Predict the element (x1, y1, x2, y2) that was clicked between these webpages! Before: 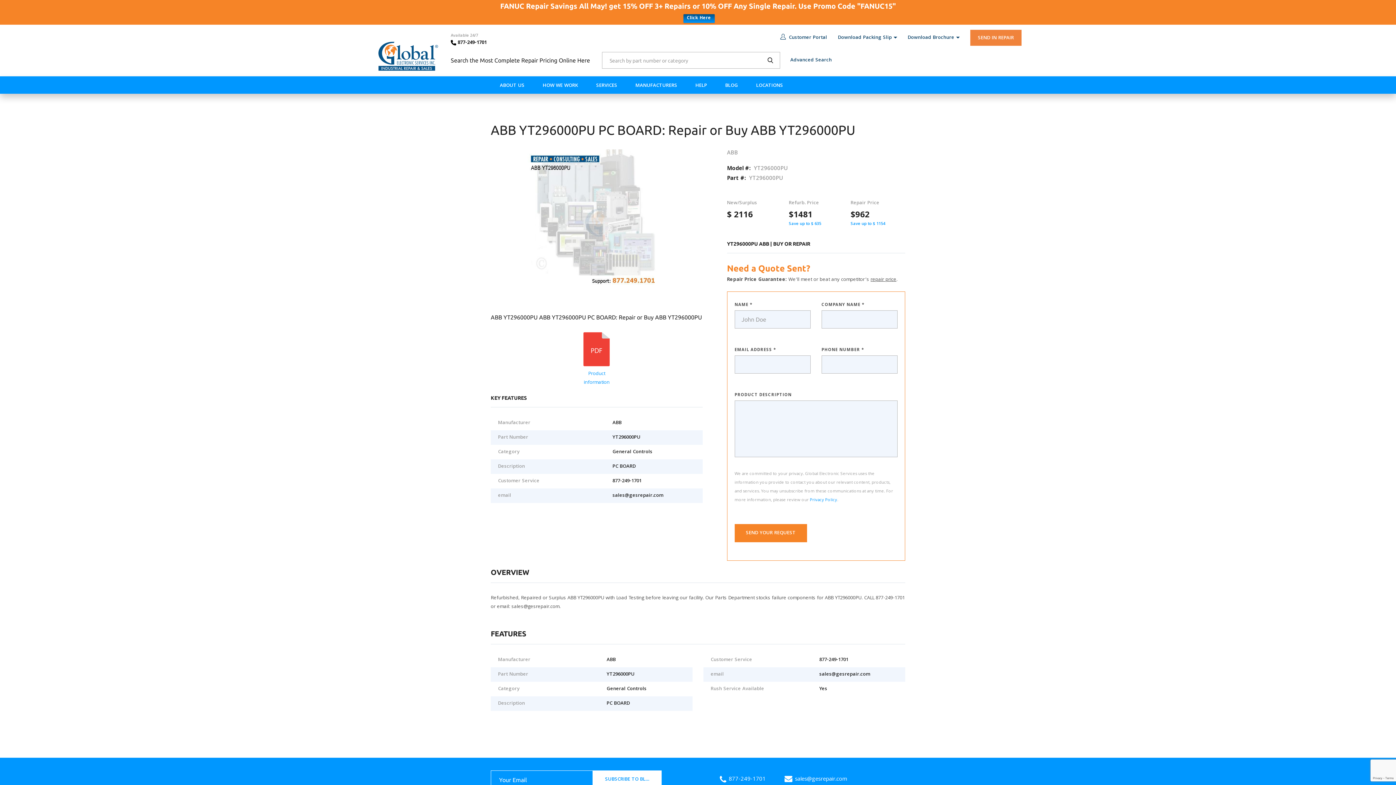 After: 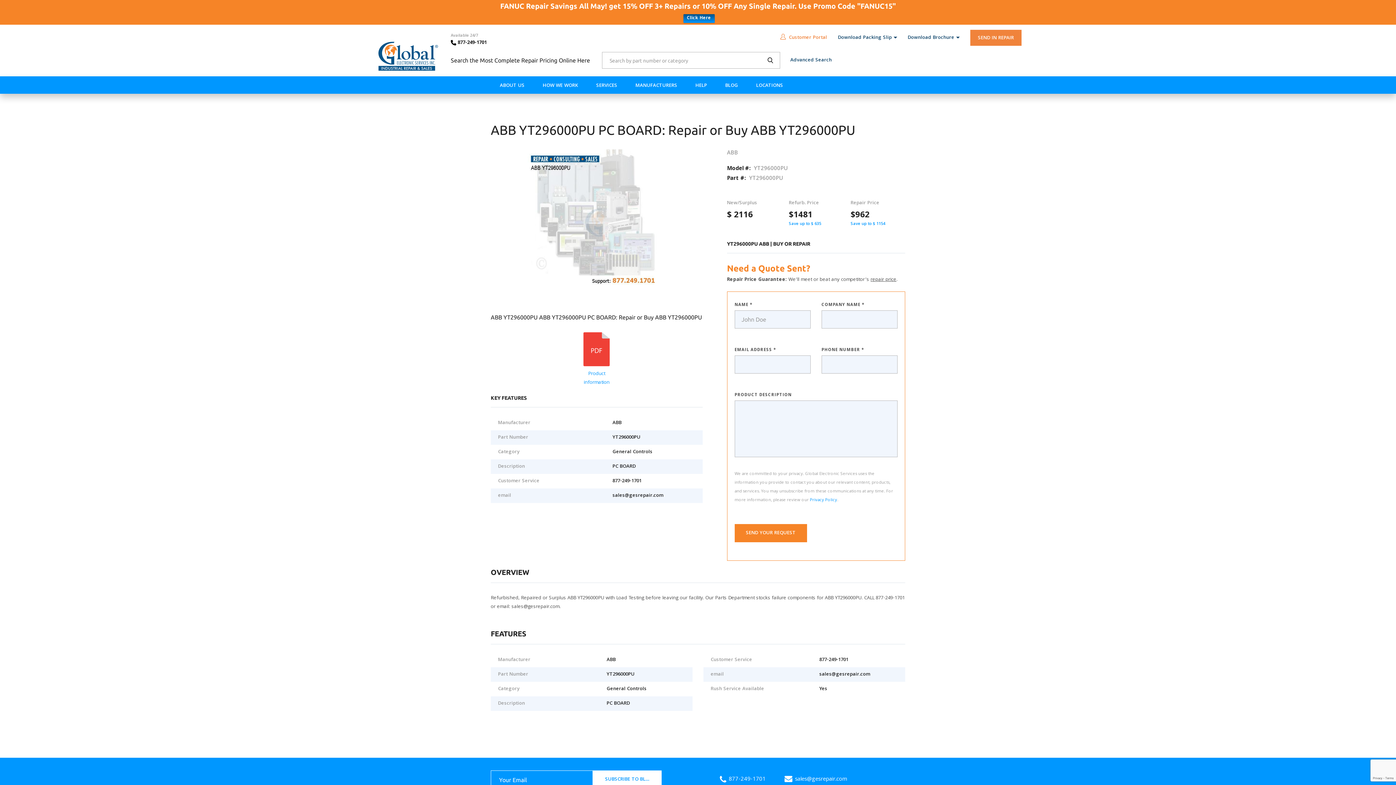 Action: bbox: (780, 33, 827, 41) label: Customer Portal